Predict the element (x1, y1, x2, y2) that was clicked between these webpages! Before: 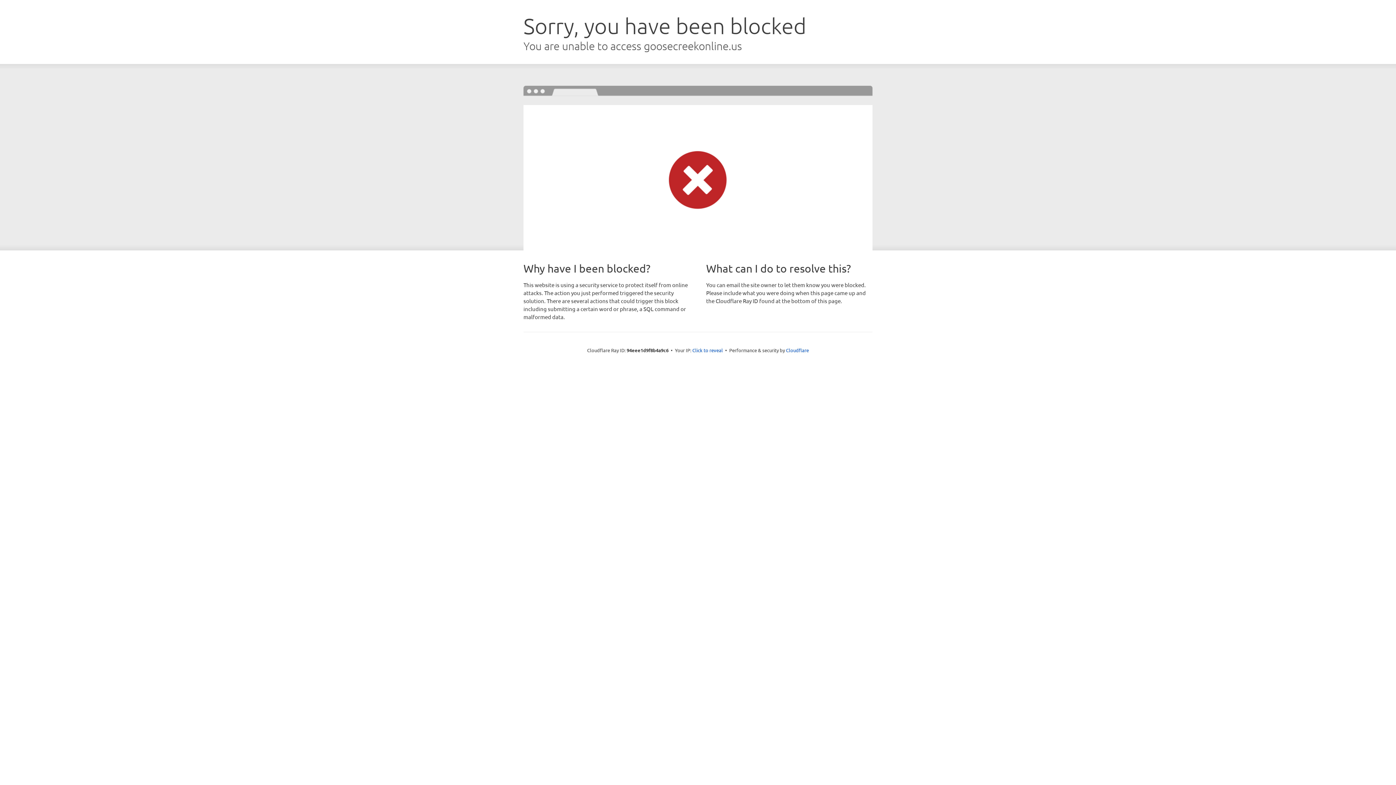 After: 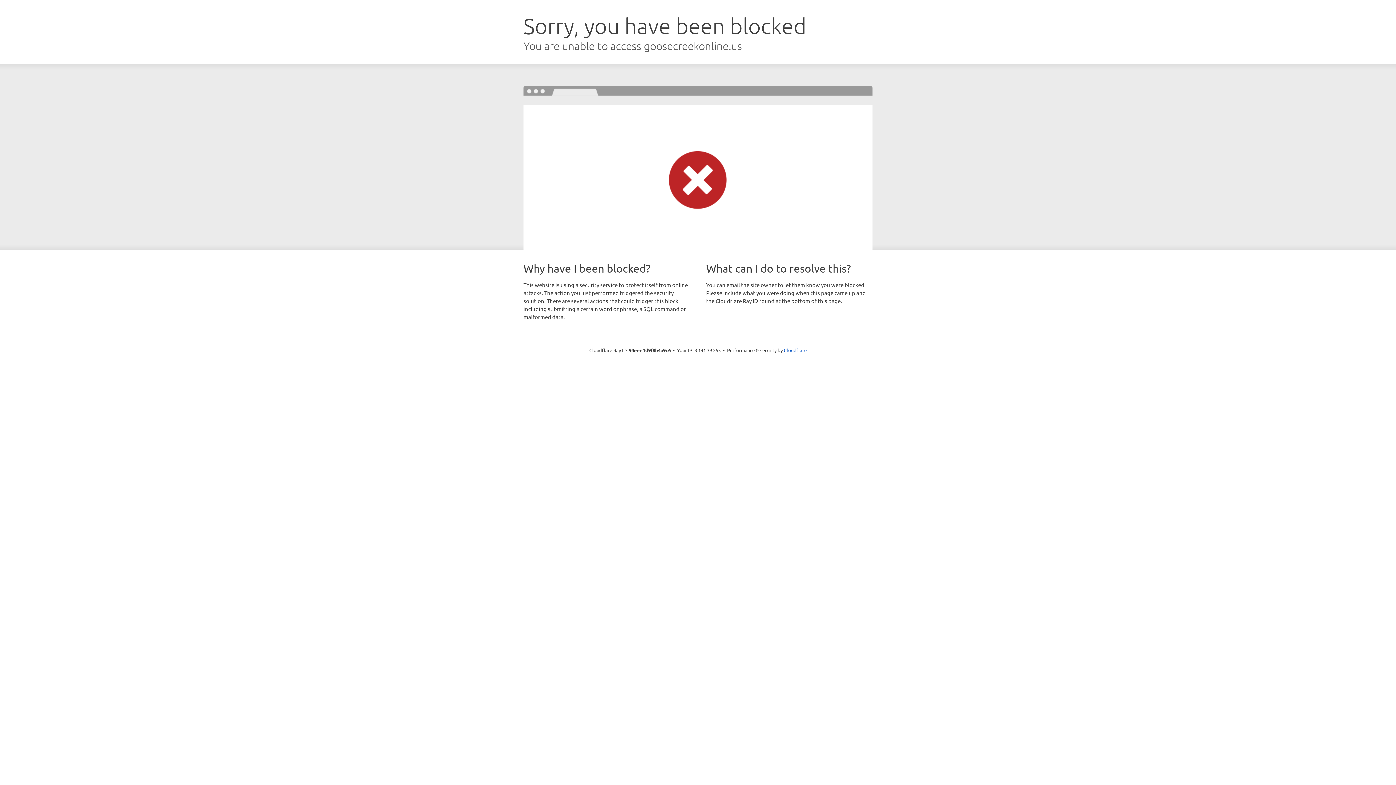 Action: label: Click to reveal bbox: (692, 346, 723, 353)